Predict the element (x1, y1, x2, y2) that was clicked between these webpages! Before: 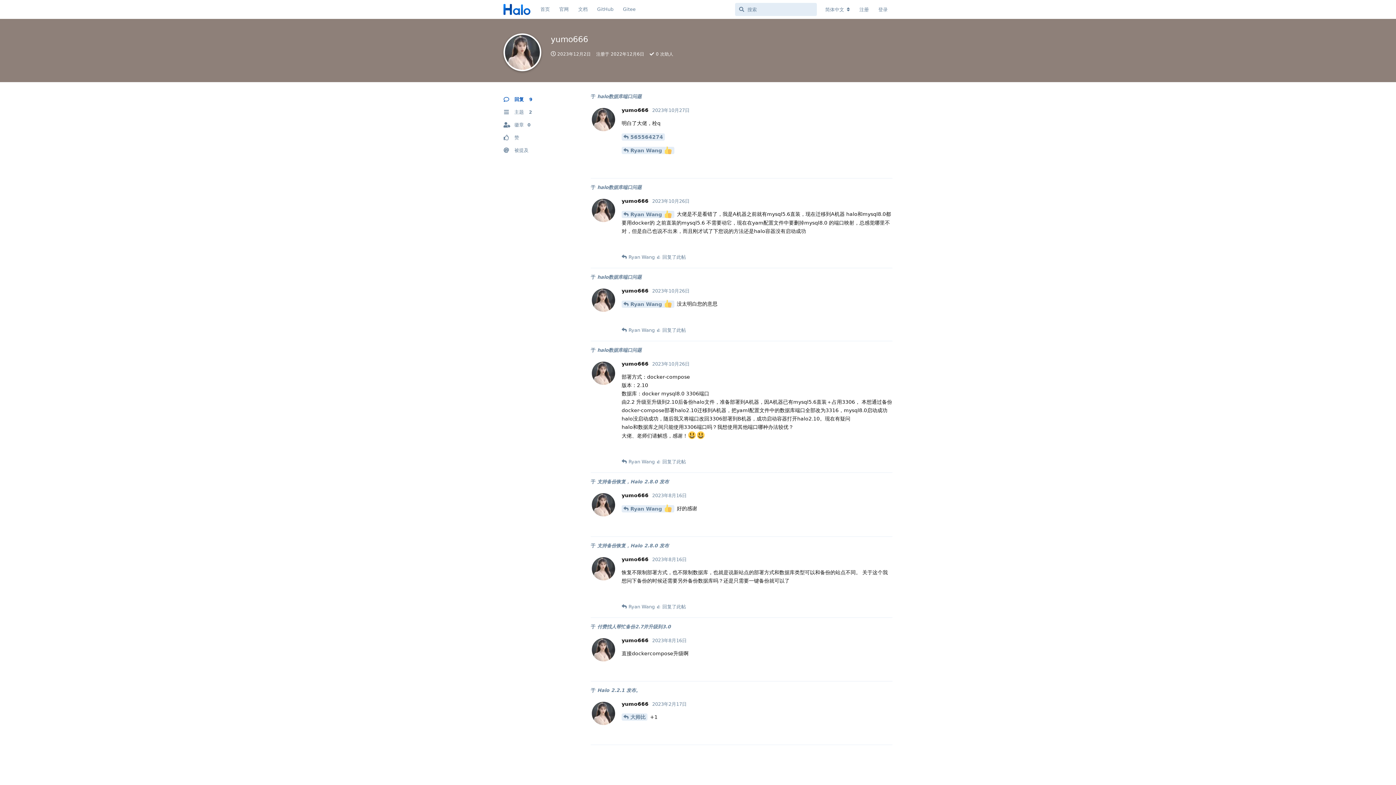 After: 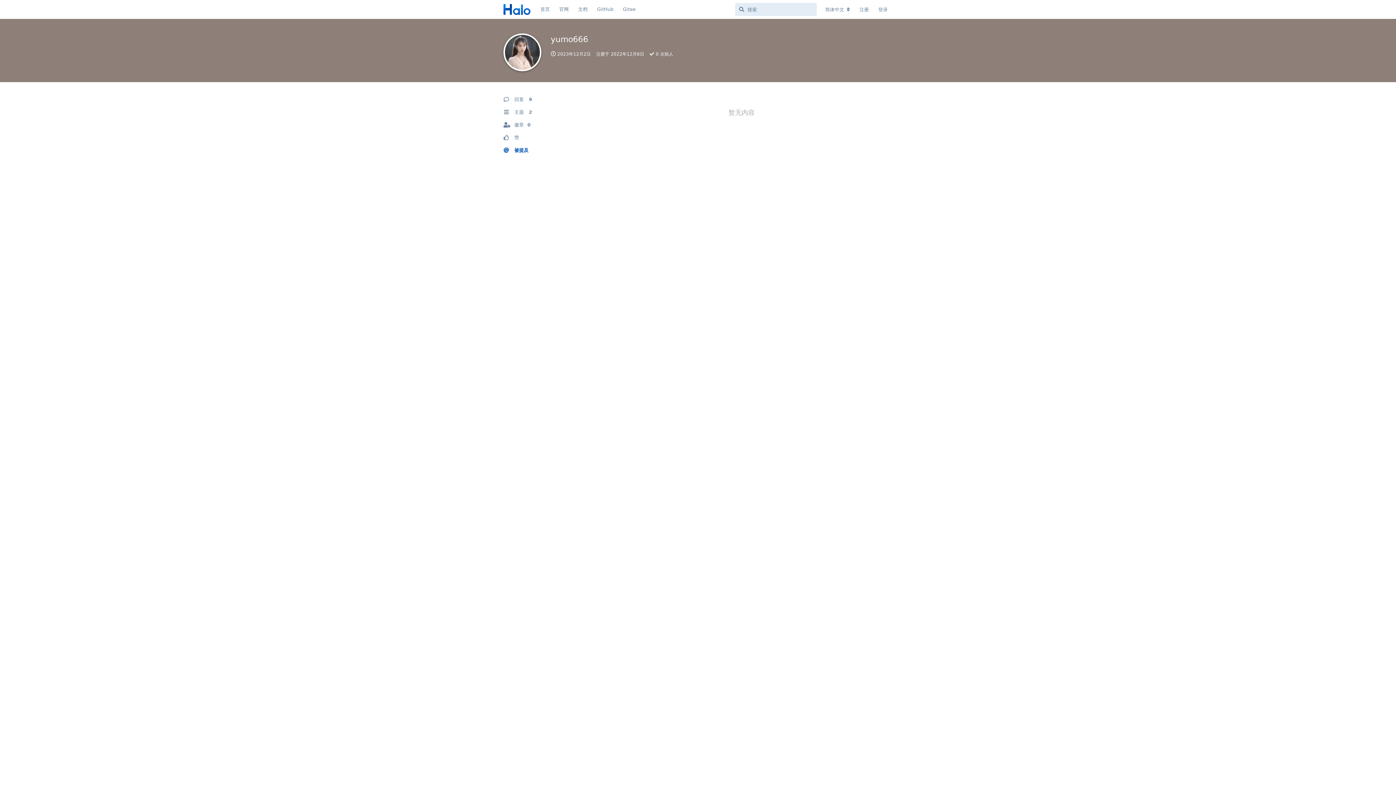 Action: bbox: (503, 144, 572, 156) label: 被提及